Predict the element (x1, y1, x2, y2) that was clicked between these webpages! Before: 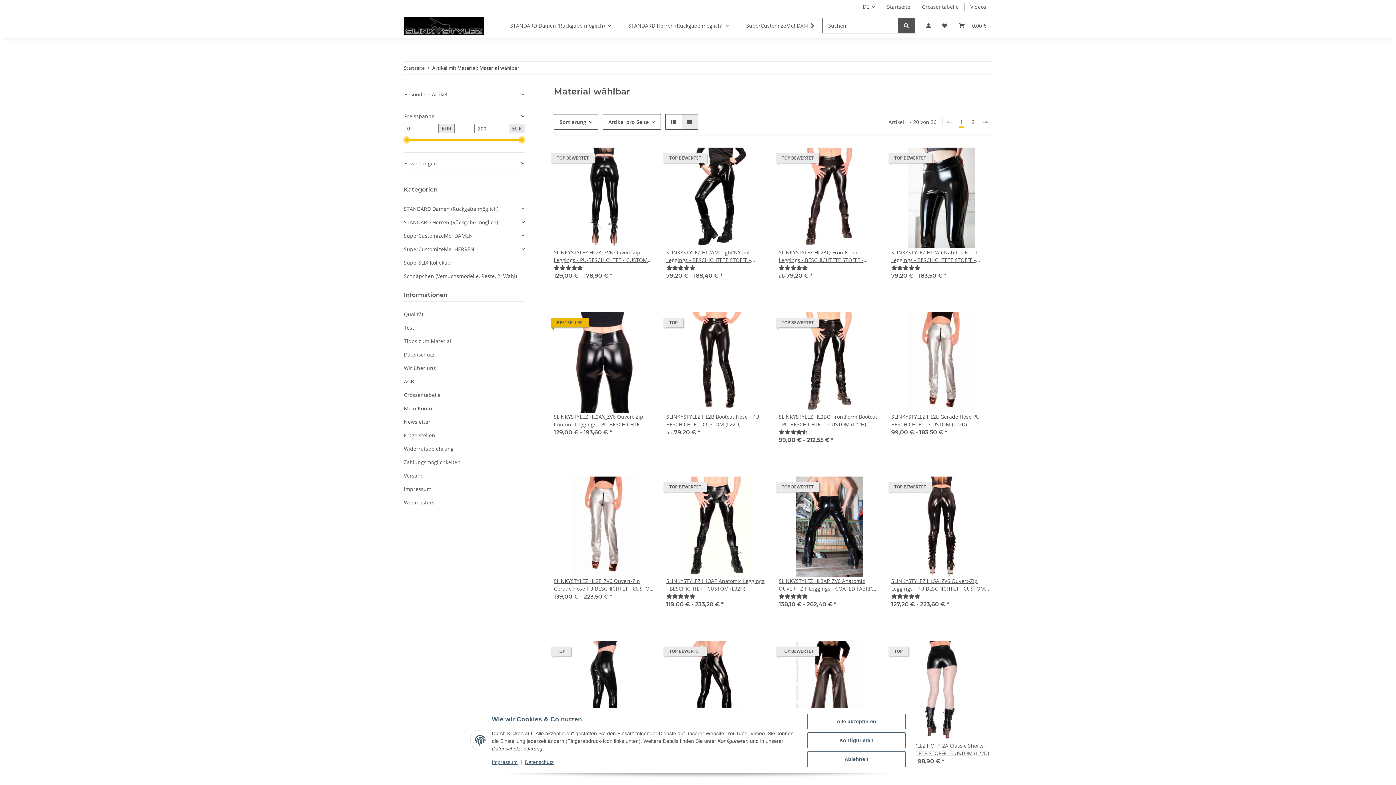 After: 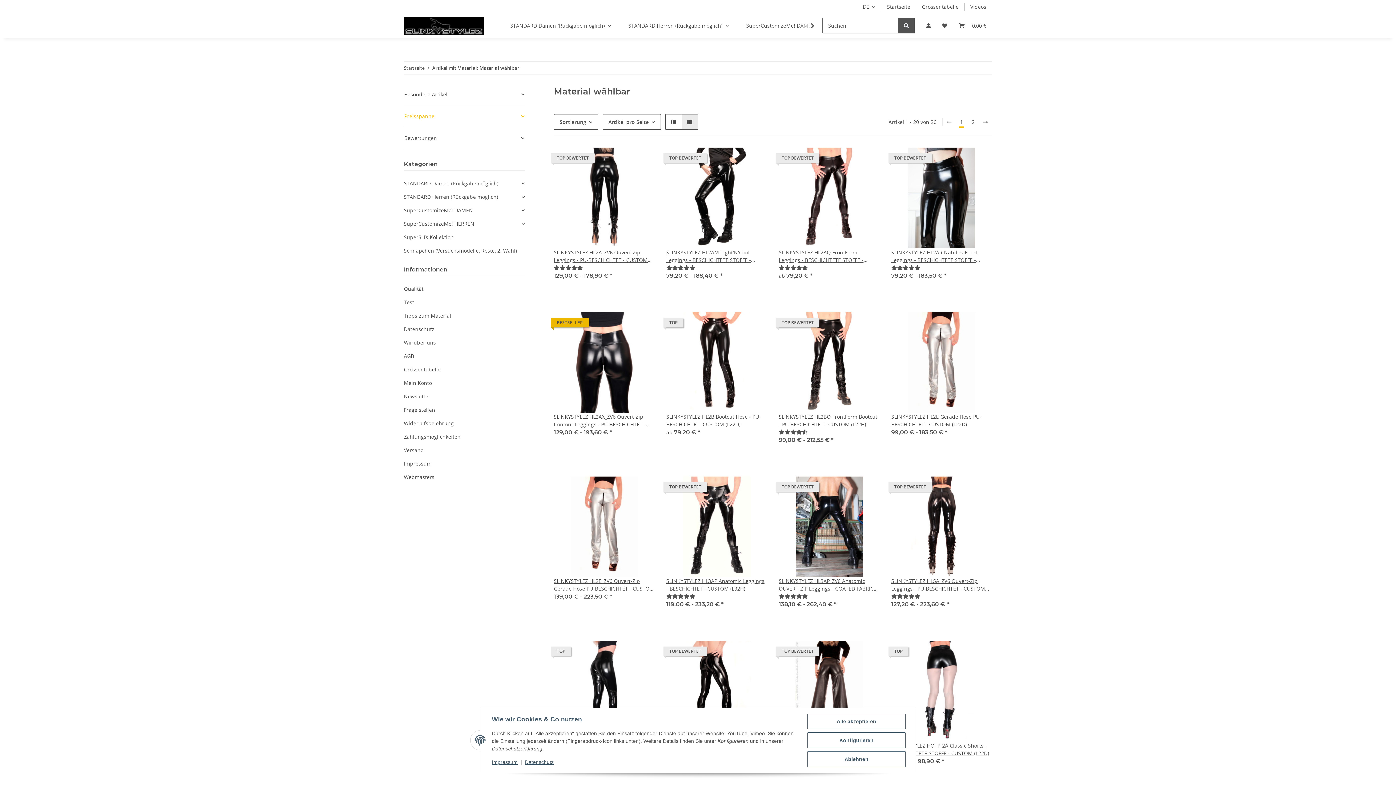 Action: bbox: (404, 108, 524, 124) label: Preisspanne